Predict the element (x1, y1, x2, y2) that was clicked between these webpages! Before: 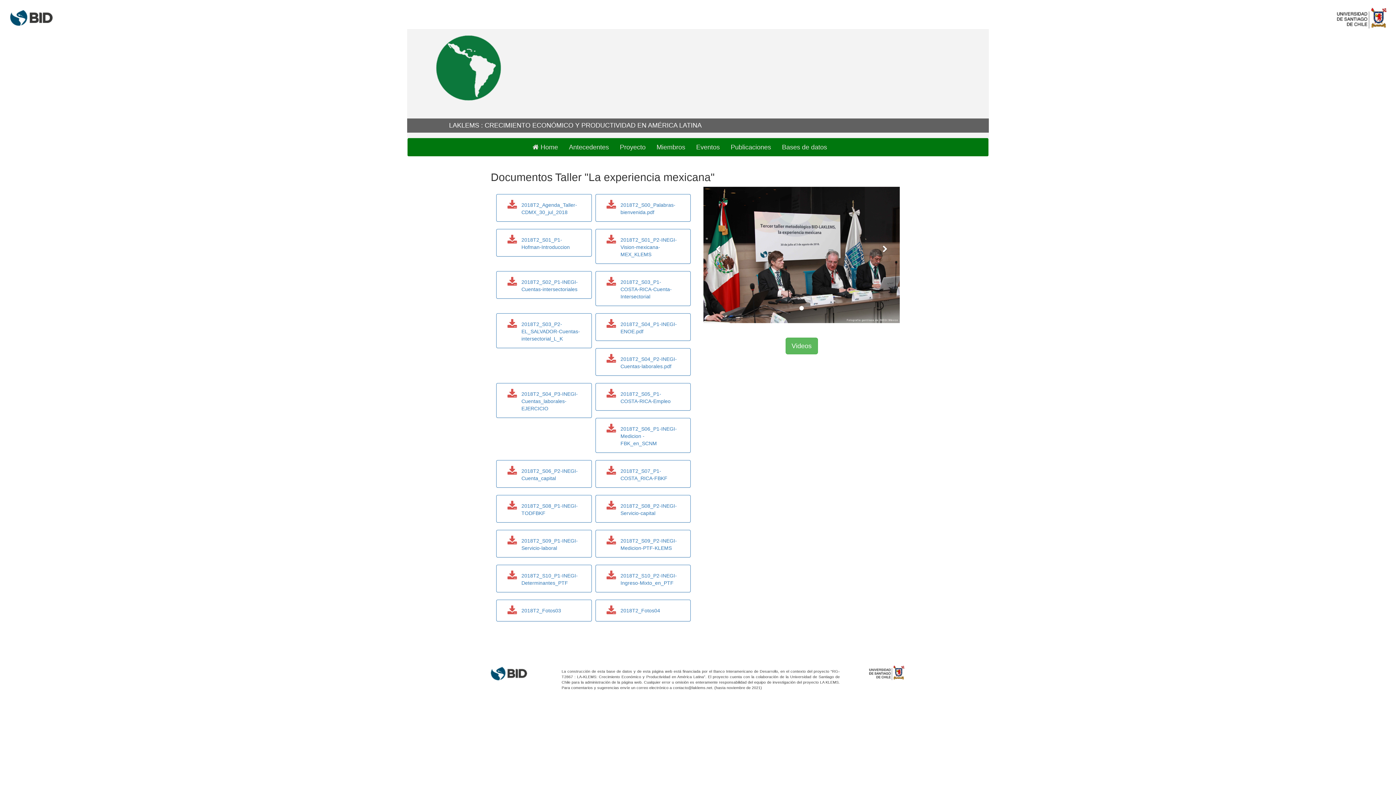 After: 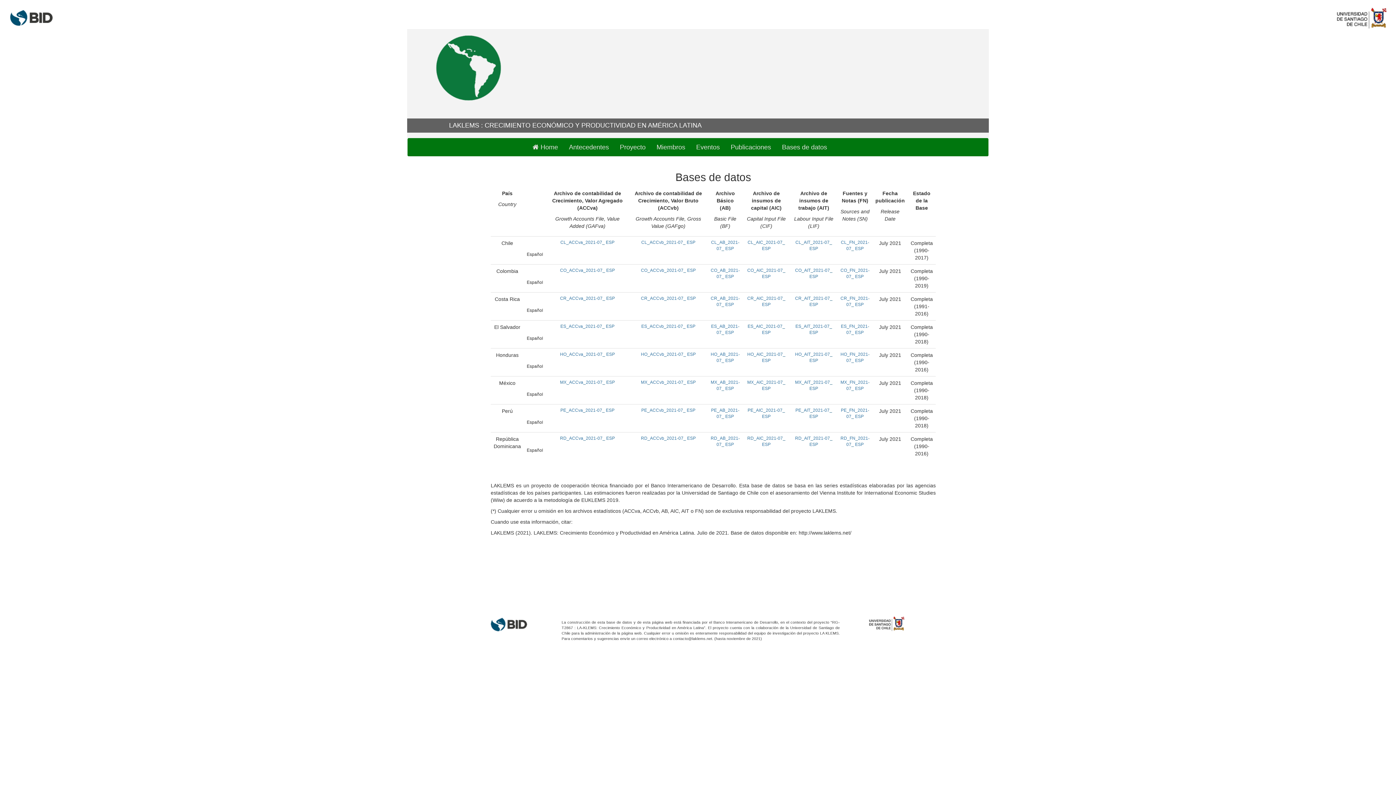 Action: bbox: (776, 138, 832, 156) label: Bases de datos